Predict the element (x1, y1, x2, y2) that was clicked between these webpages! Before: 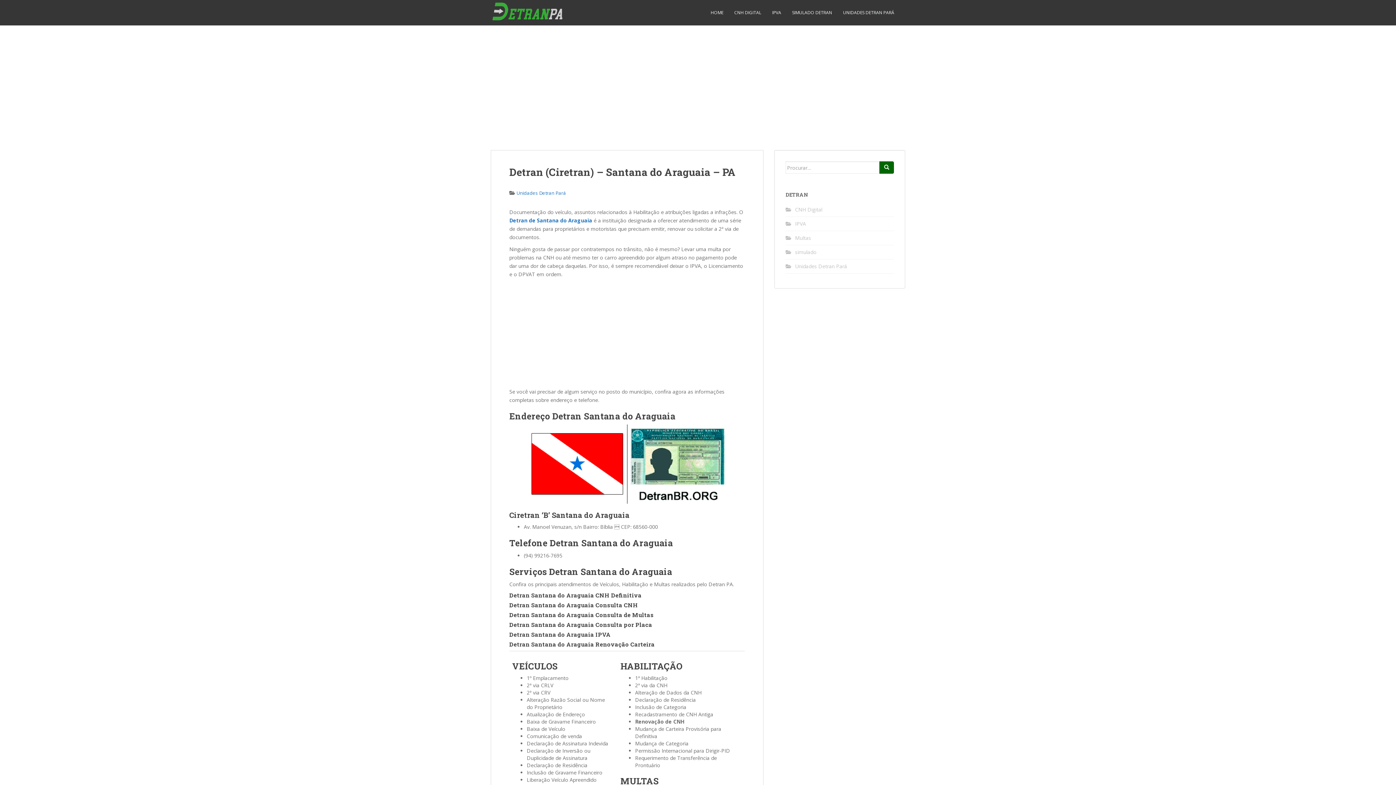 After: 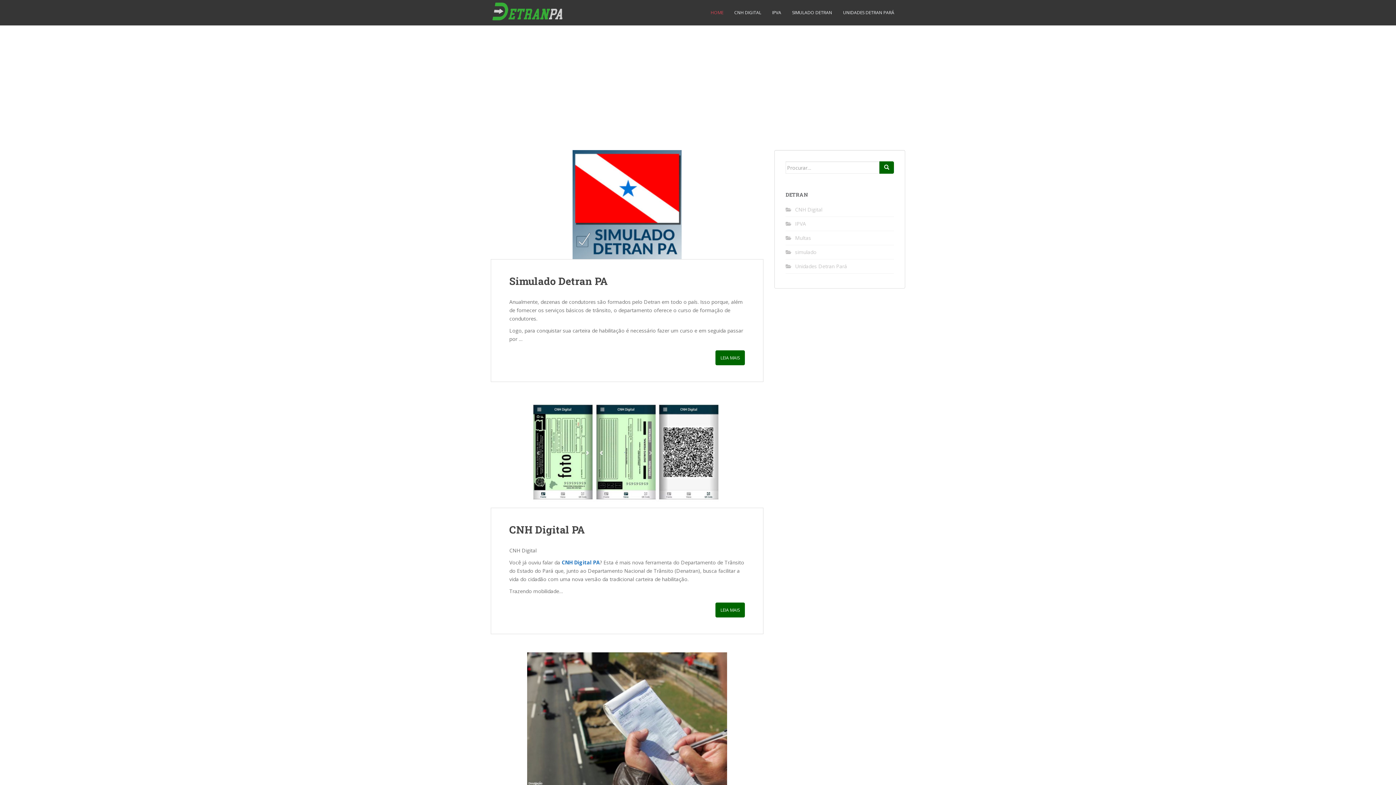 Action: bbox: (490, 7, 567, 14)